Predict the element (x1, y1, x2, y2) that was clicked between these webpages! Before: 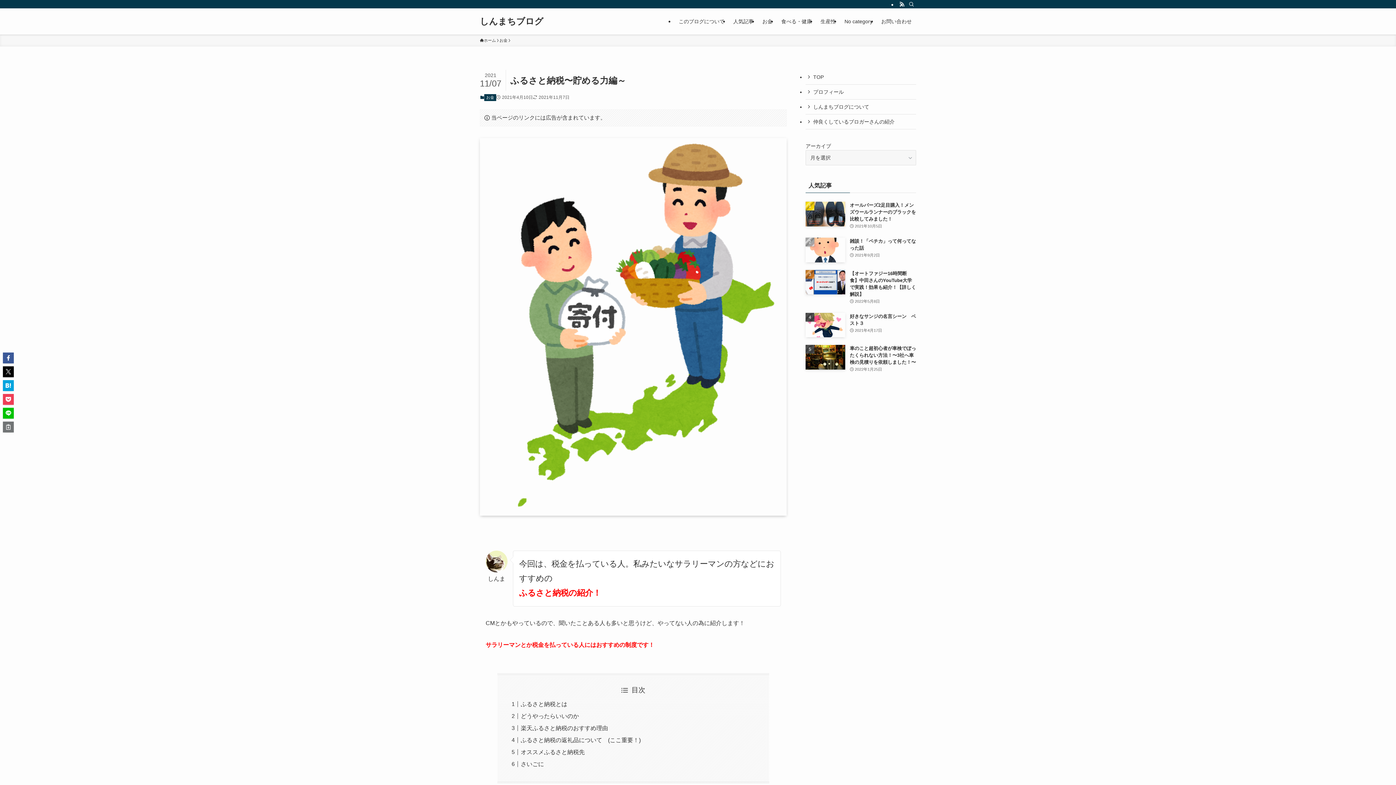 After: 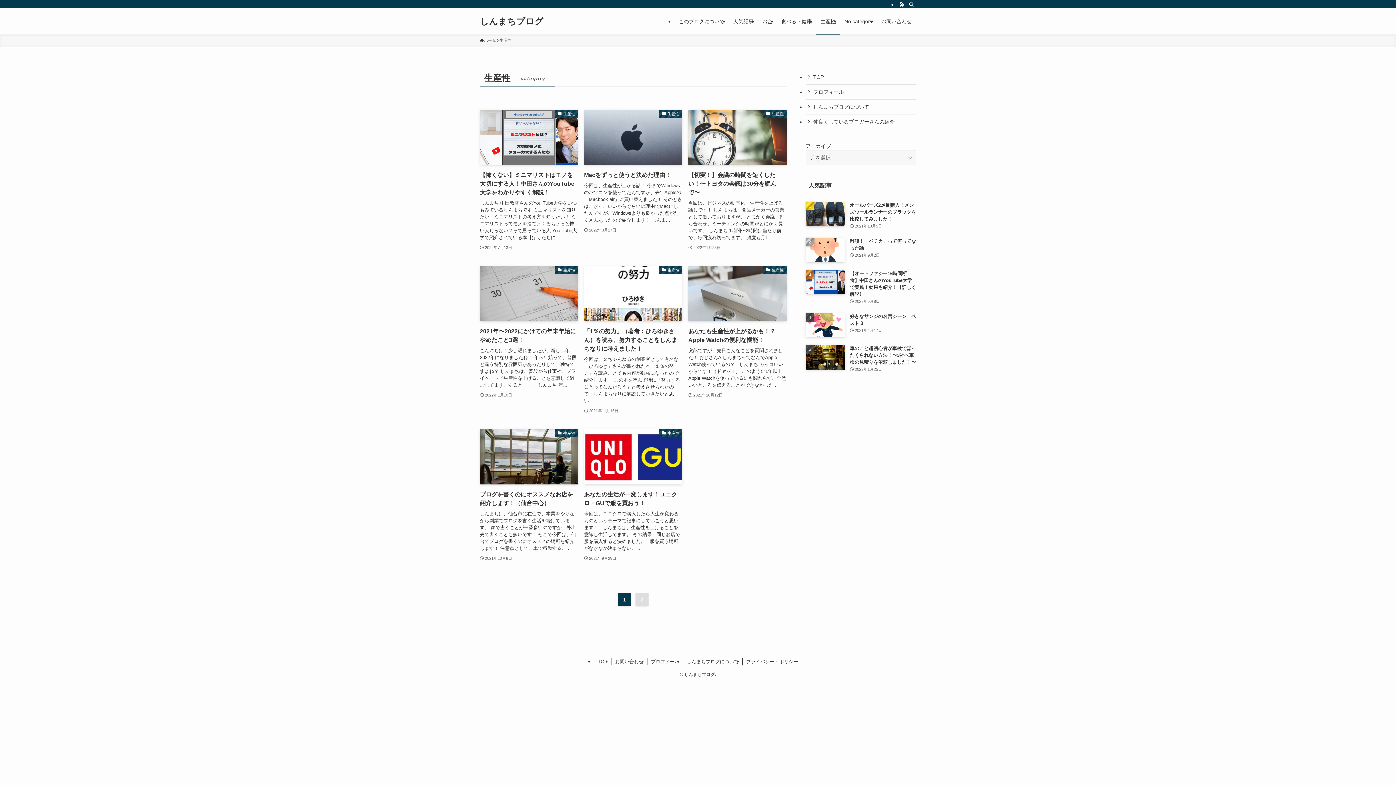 Action: bbox: (816, 8, 840, 34) label: 生産性